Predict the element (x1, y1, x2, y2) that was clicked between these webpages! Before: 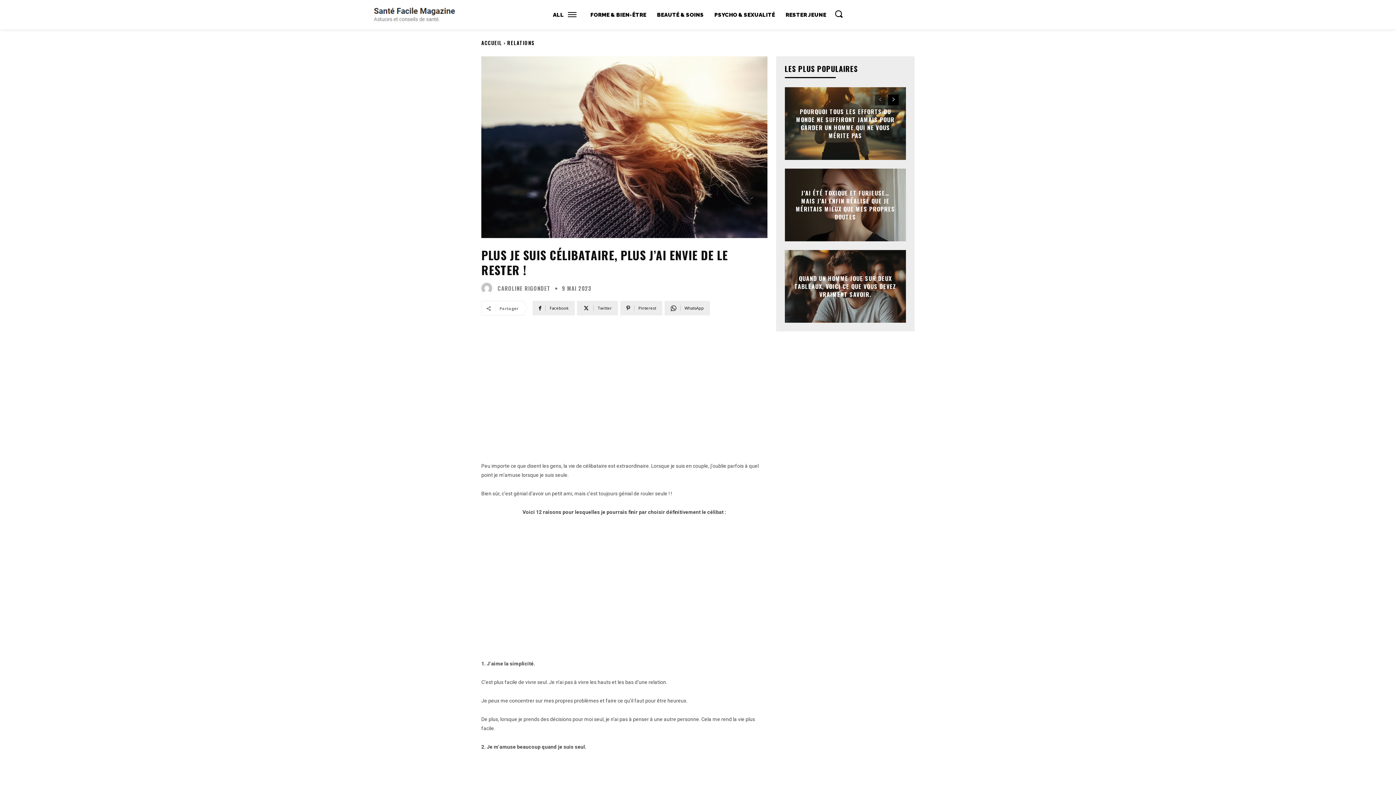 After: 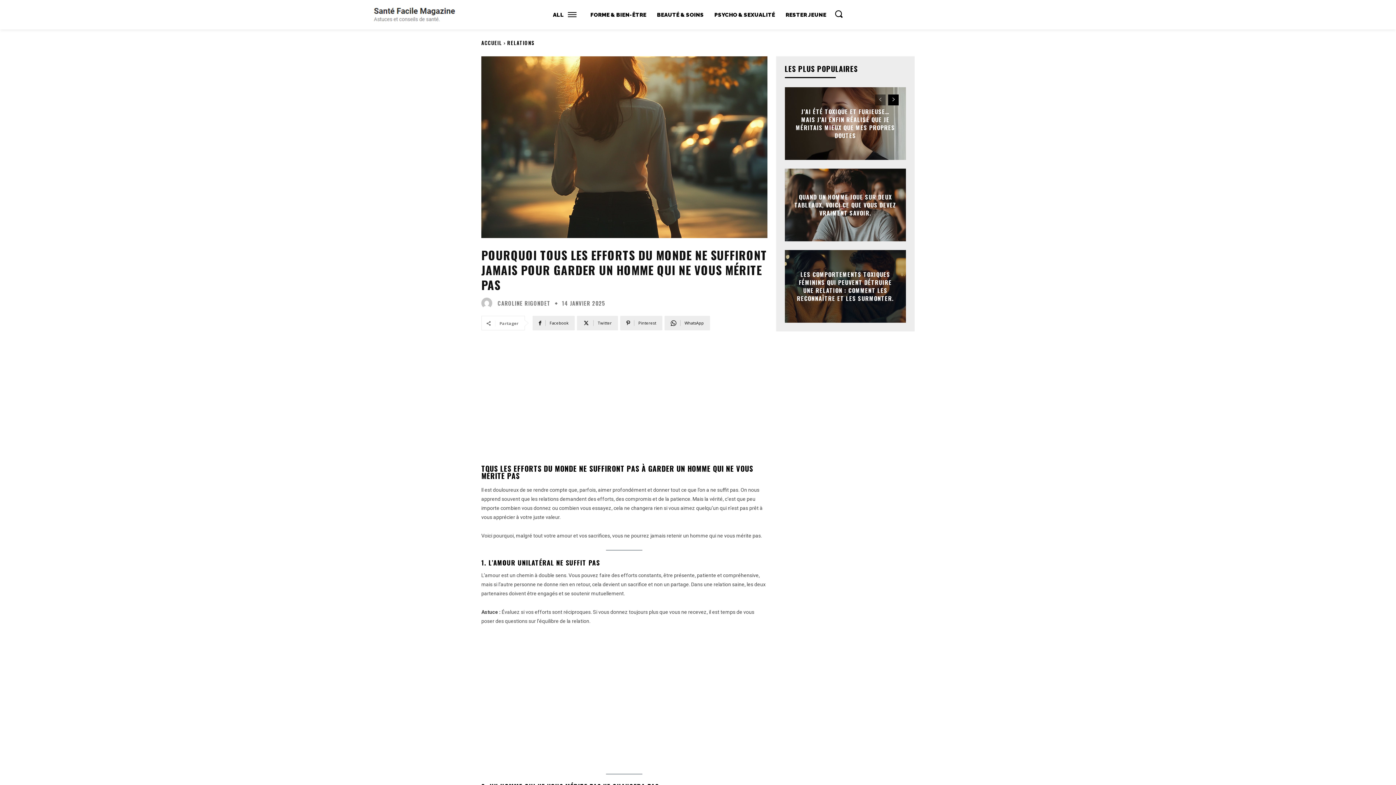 Action: bbox: (796, 107, 894, 140) label: POURQUOI TOUS LES EFFORTS DU MONDE NE SUFFIRONT JAMAIS POUR GARDER UN HOMME QUI NE VOUS MÉRITE PAS